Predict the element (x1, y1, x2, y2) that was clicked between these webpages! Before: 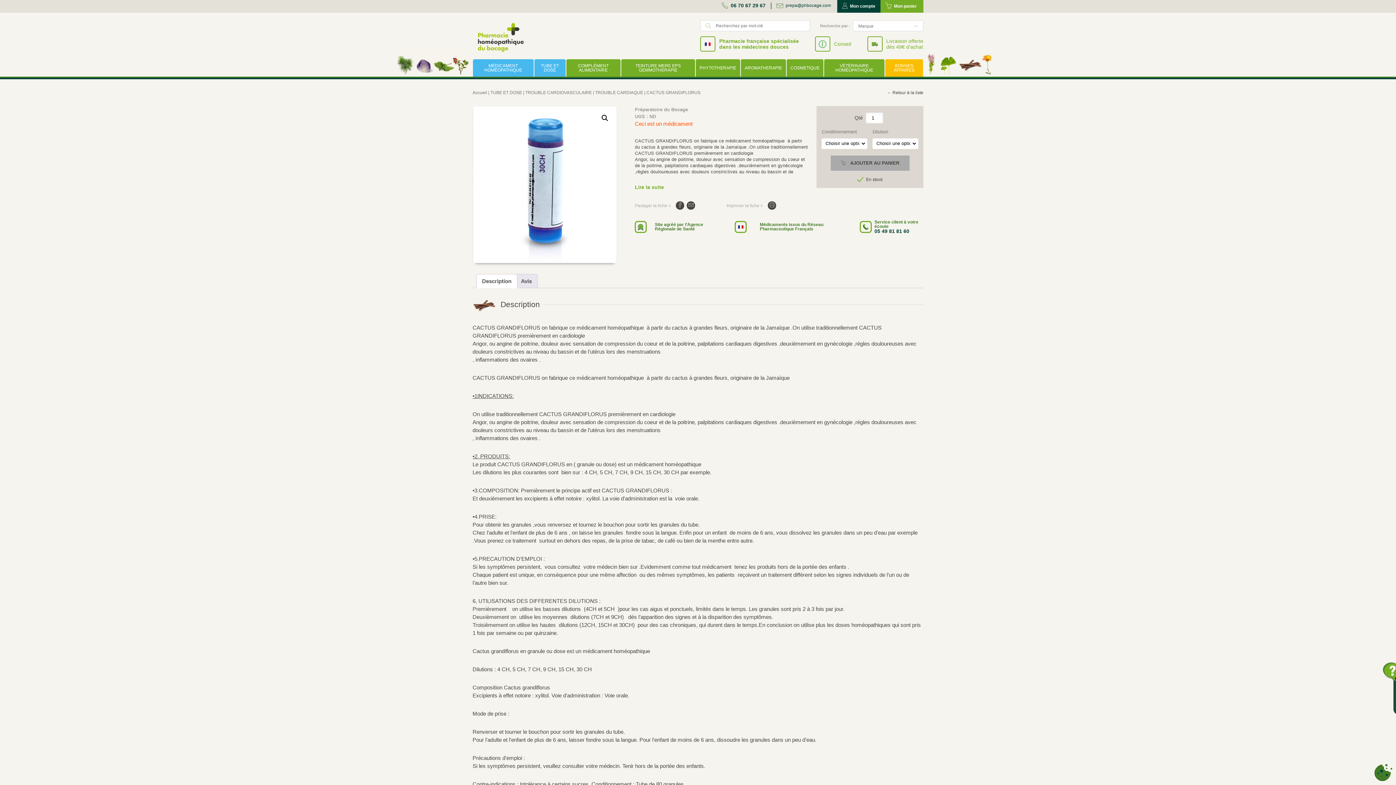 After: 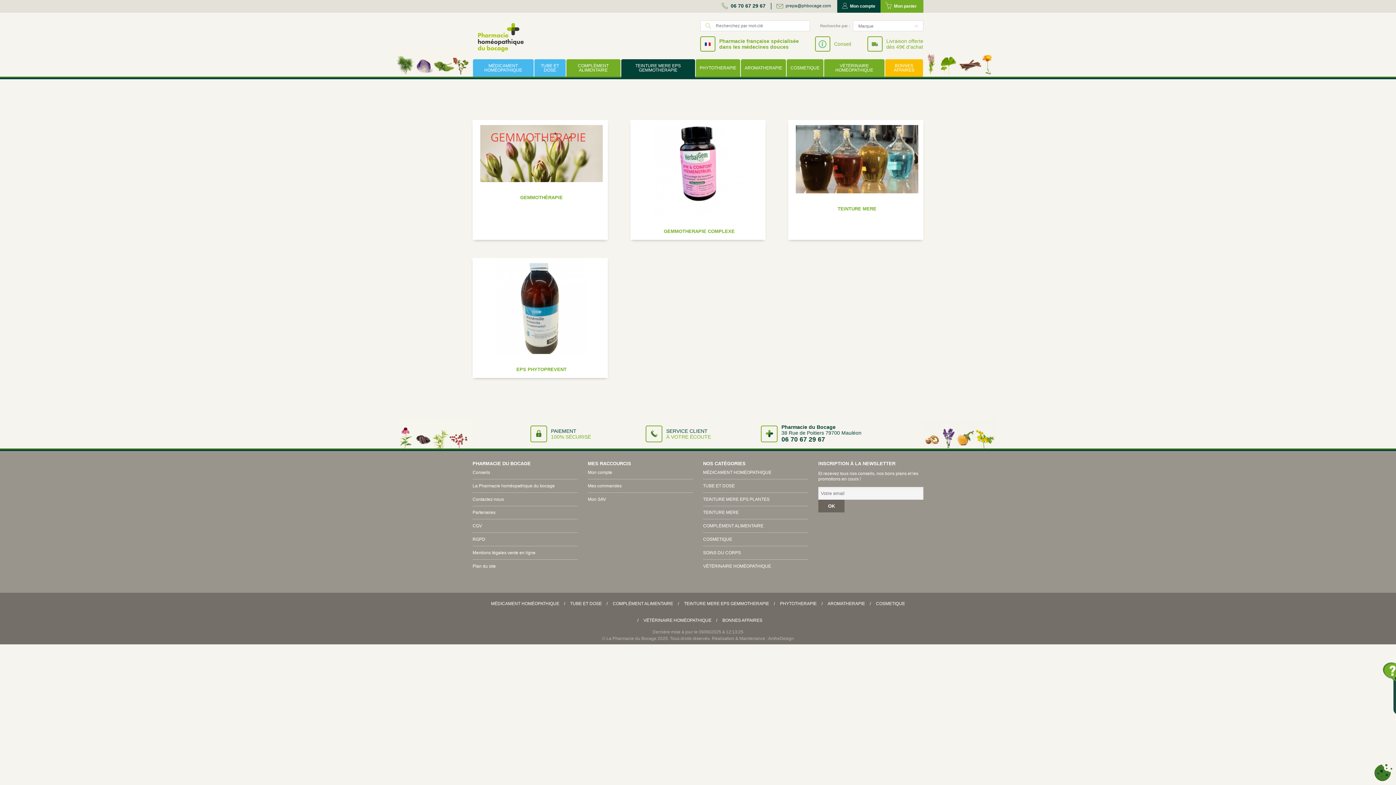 Action: label: TEINTURE MERE EPS GEMMOTHERAPIE bbox: (621, 59, 695, 76)